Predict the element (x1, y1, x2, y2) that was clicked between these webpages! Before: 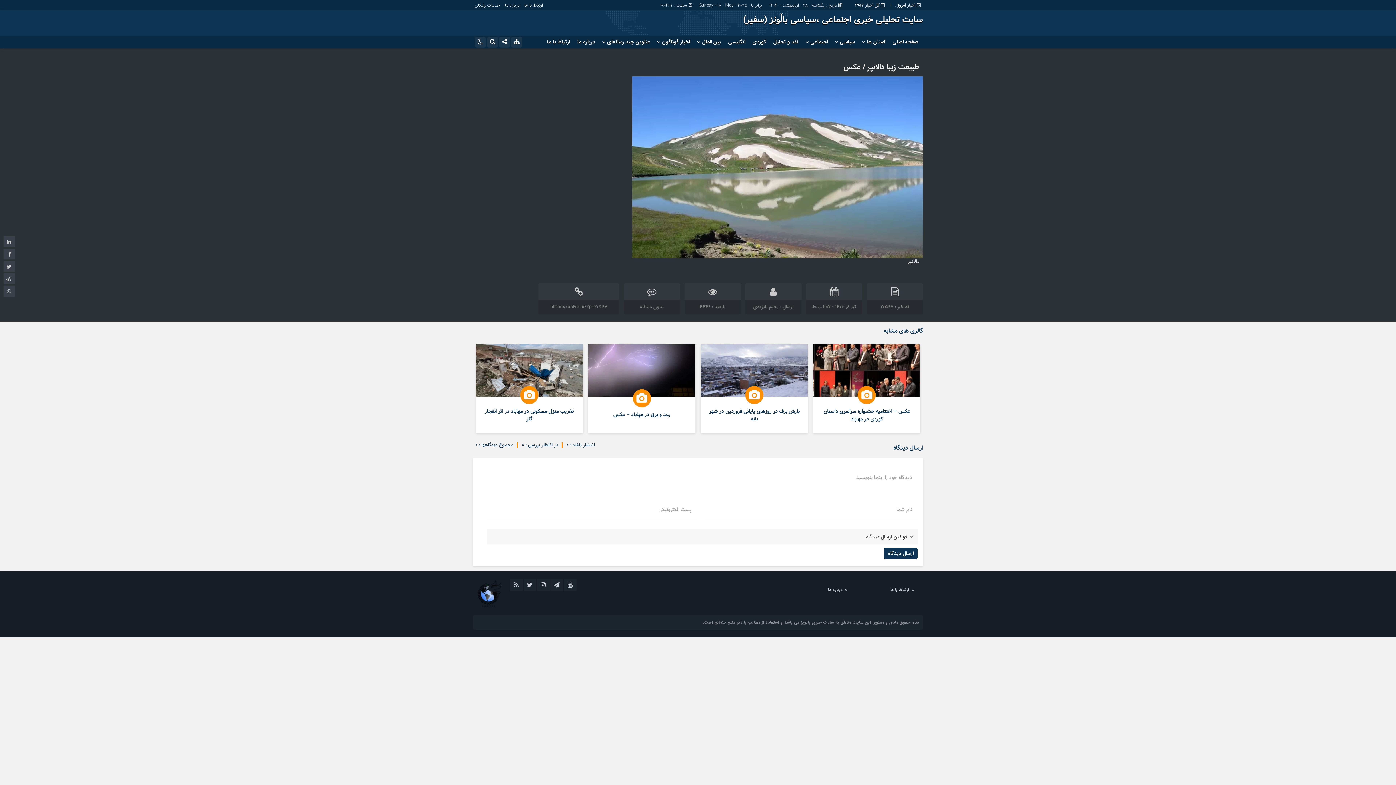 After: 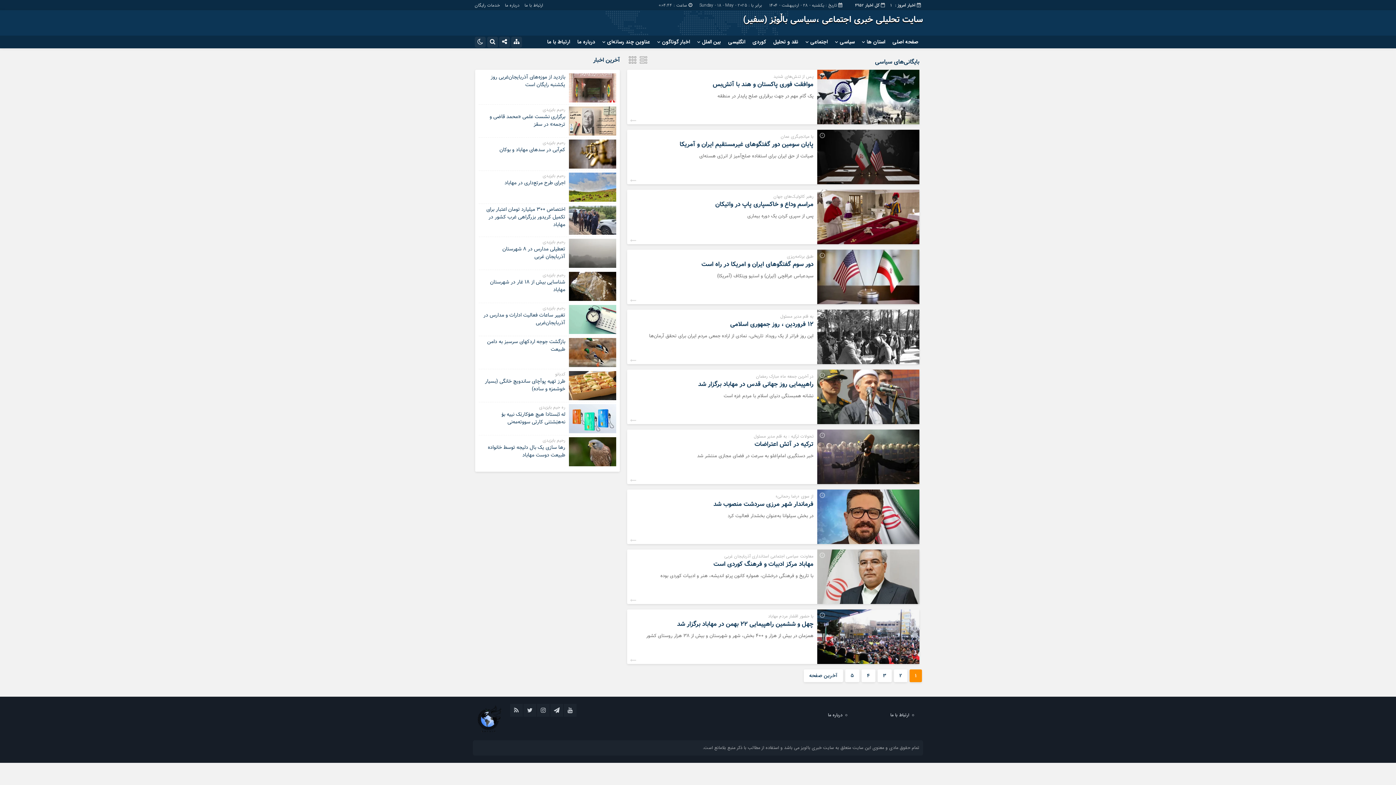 Action: bbox: (832, 35, 857, 48) label: سیاسی